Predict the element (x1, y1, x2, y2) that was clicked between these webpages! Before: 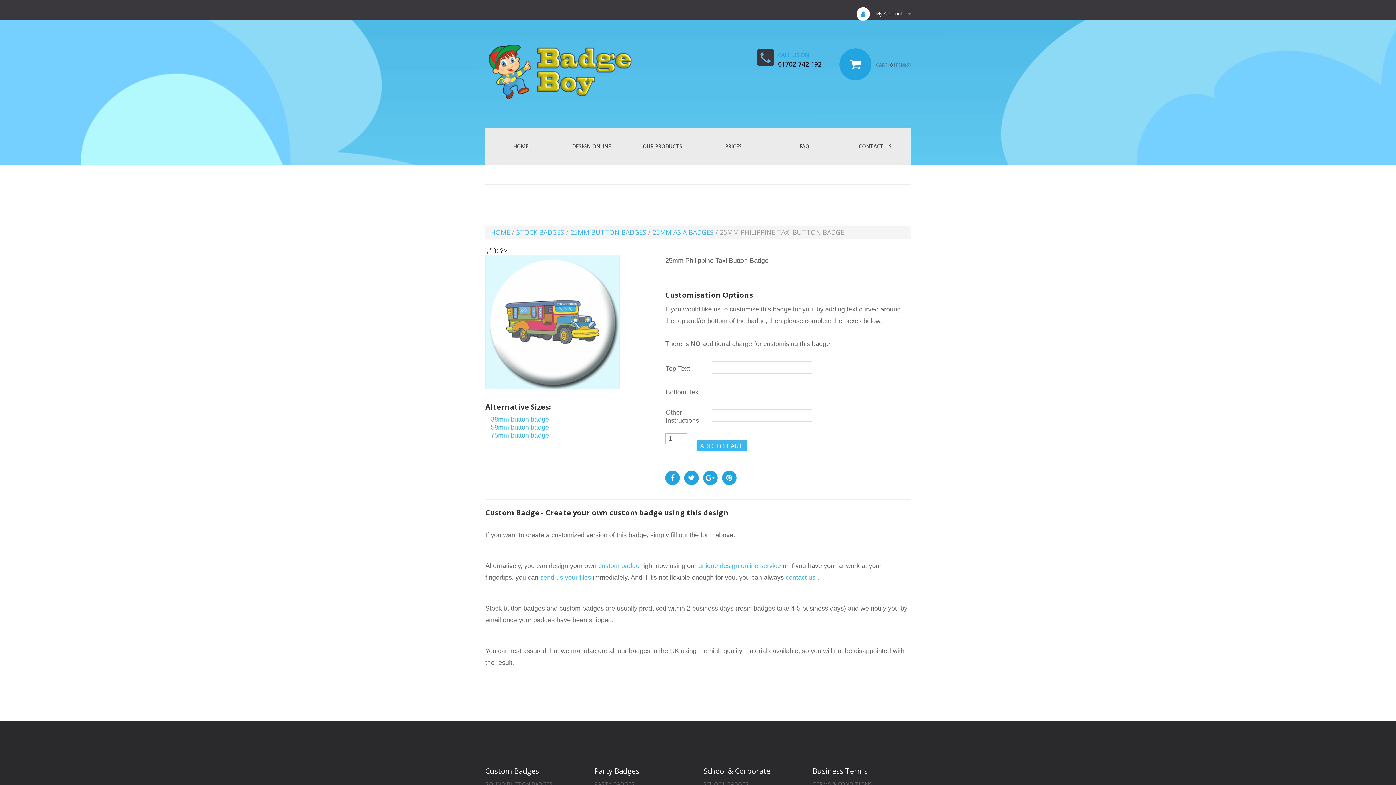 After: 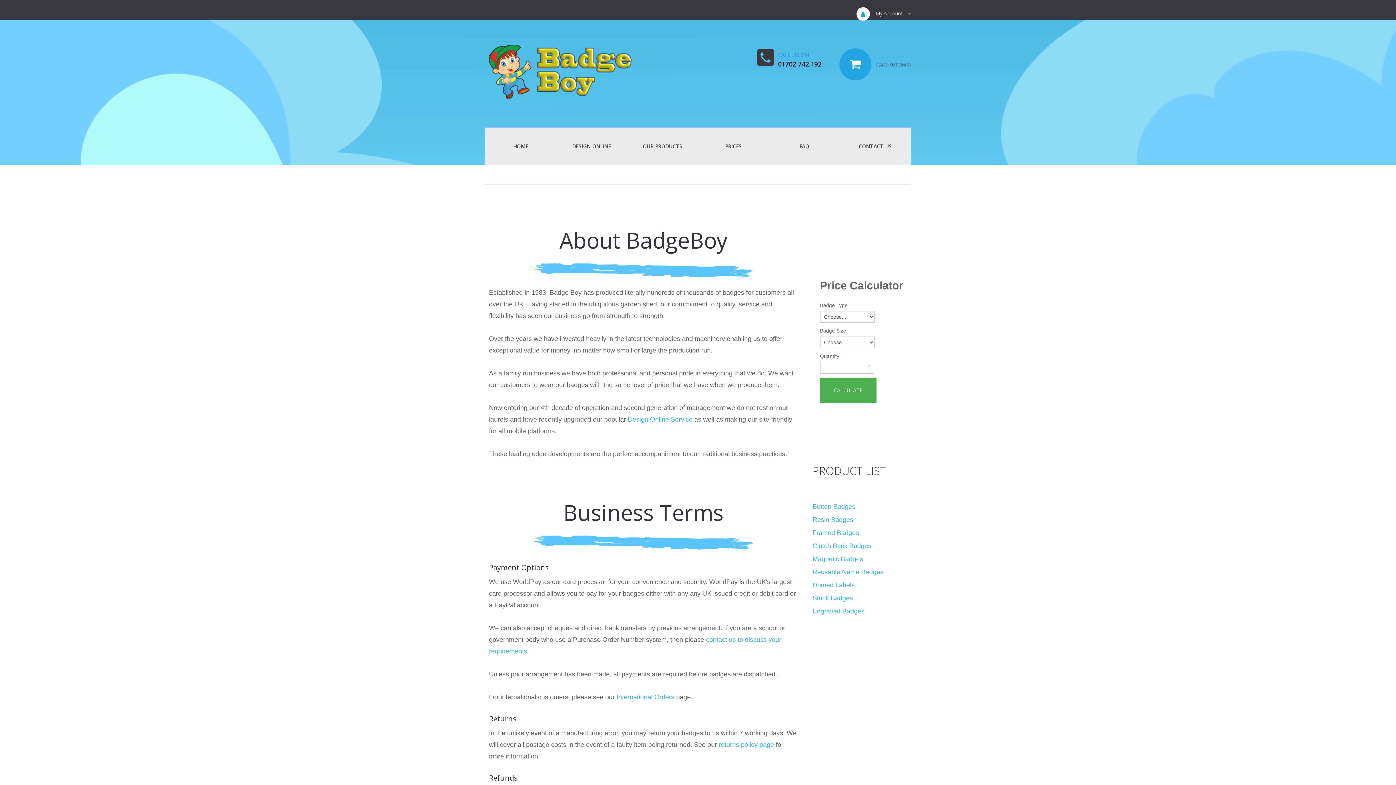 Action: bbox: (812, 780, 872, 788) label: TERMS & CONDITIONS